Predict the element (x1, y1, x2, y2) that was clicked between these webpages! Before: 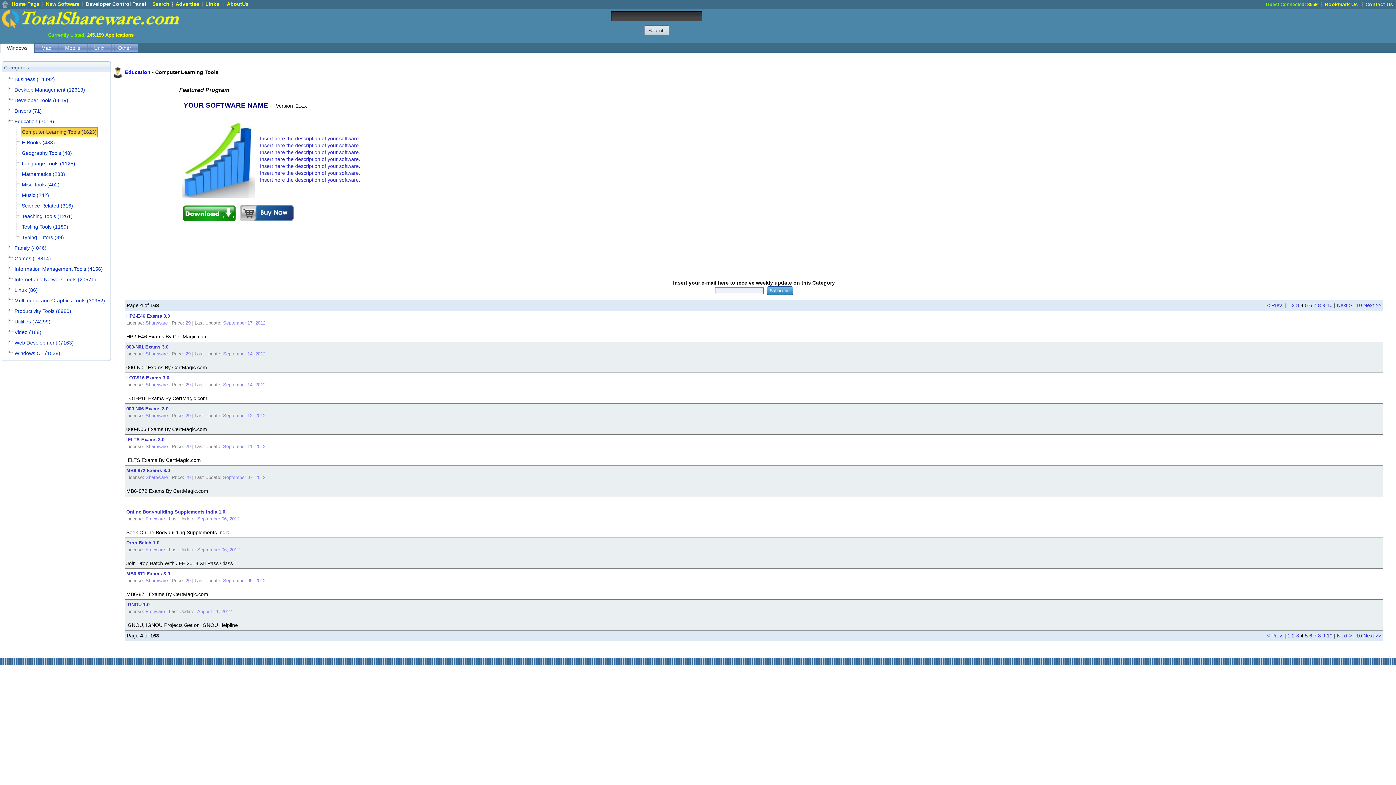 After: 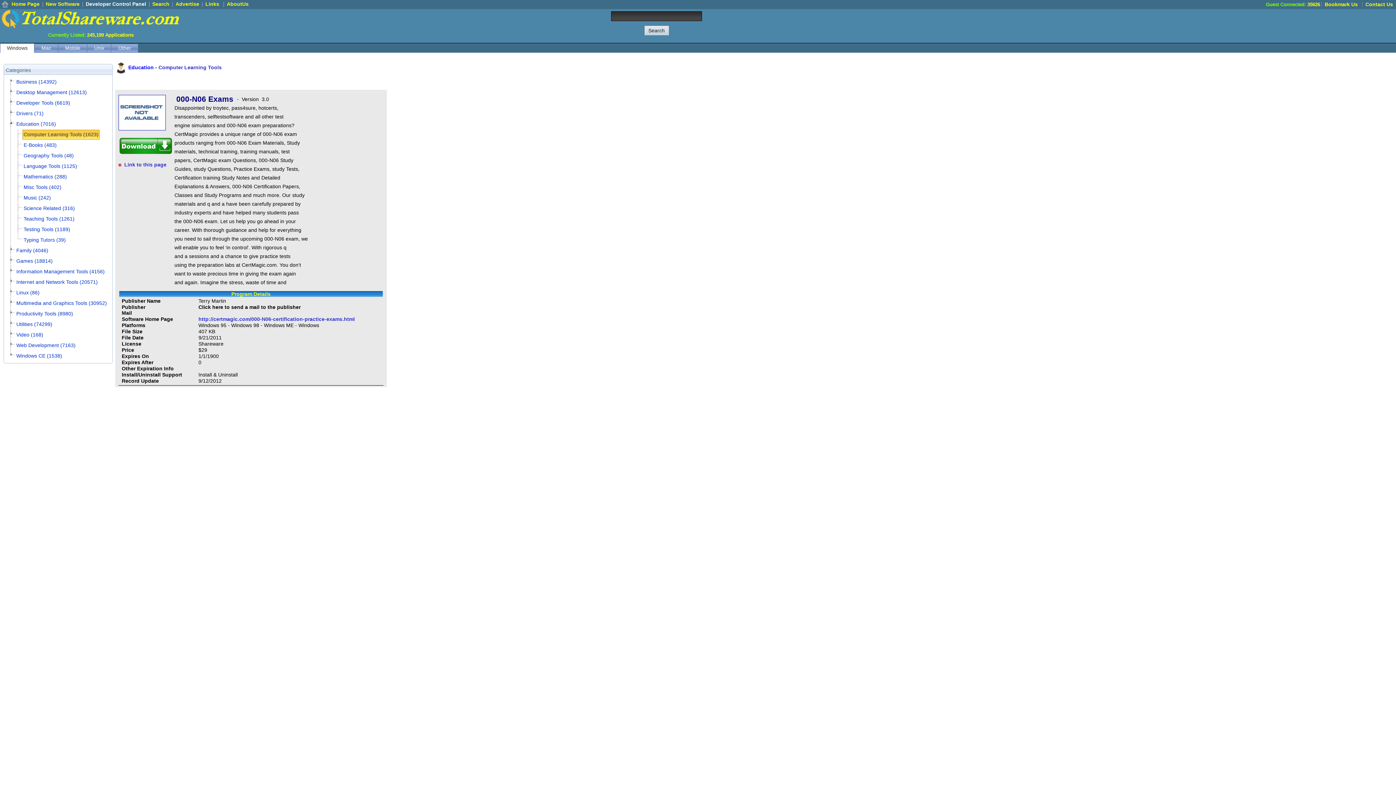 Action: label: 000-N06 Exams 3.0 bbox: (126, 406, 168, 411)